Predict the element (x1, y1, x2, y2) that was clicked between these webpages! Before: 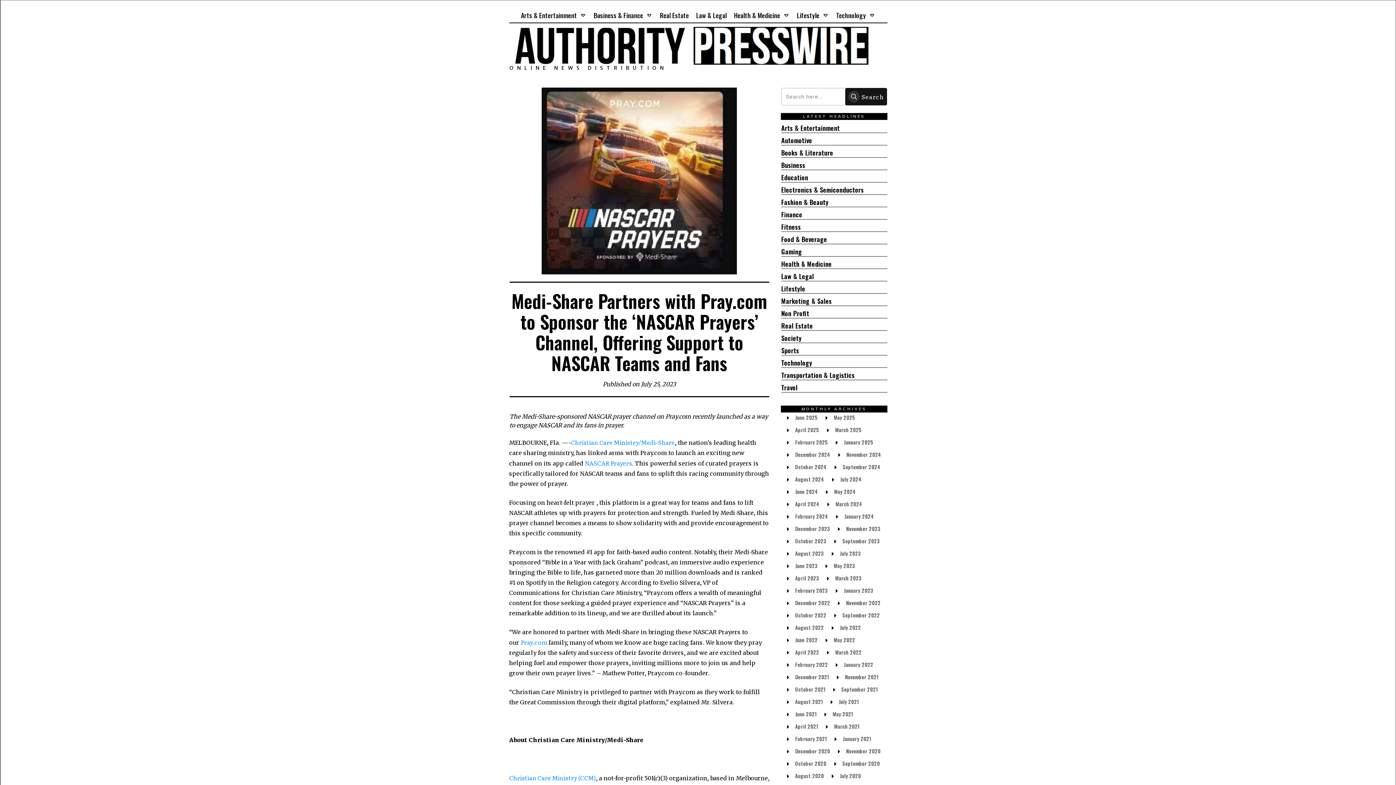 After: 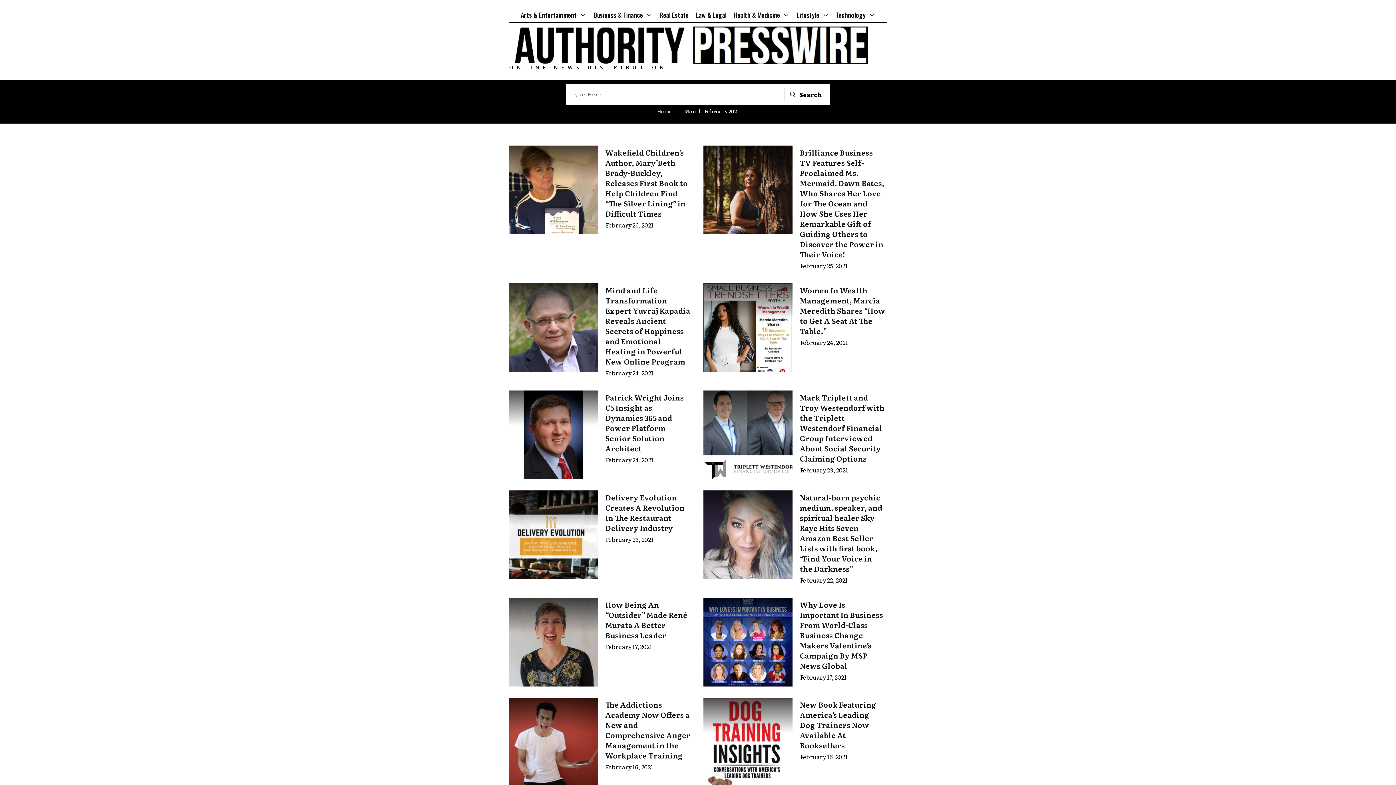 Action: label: February 2021 bbox: (795, 735, 827, 743)